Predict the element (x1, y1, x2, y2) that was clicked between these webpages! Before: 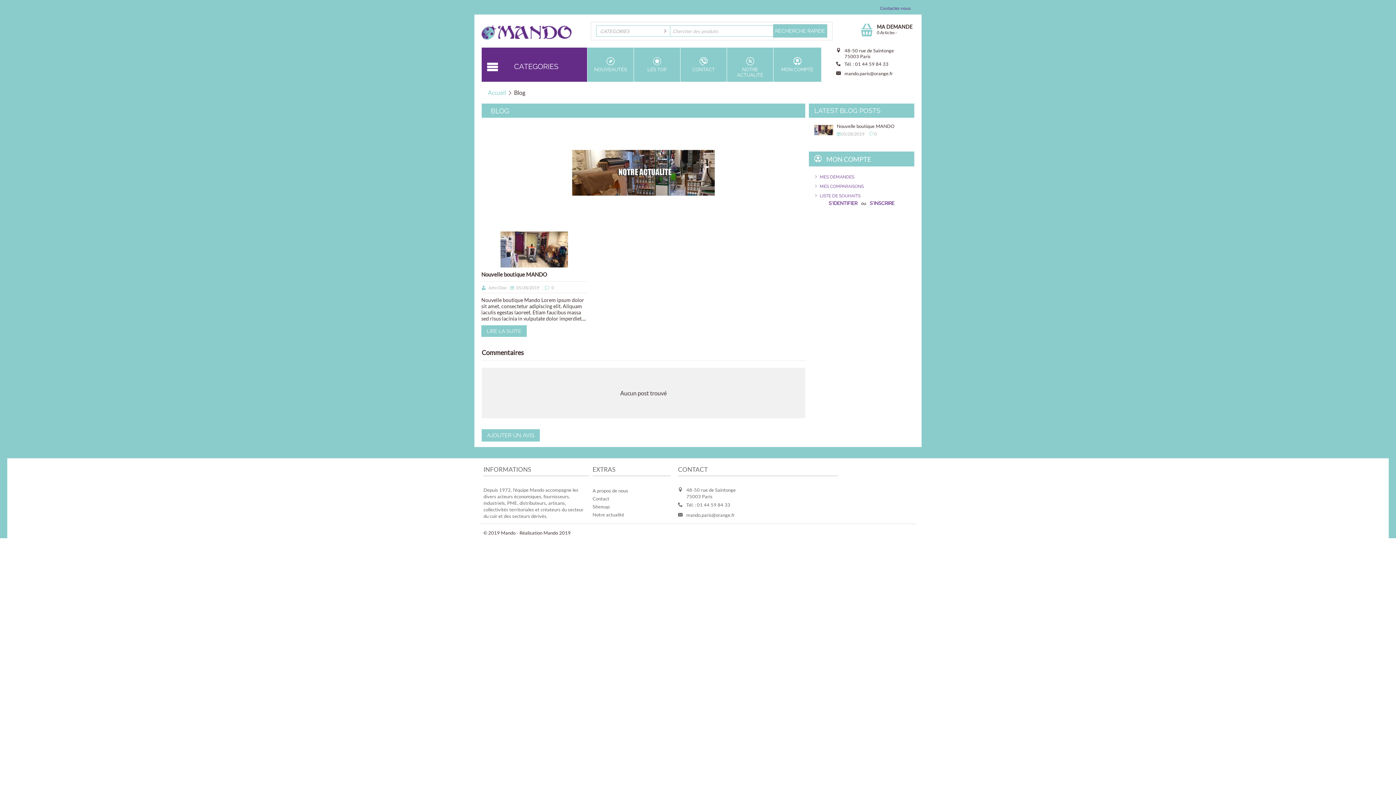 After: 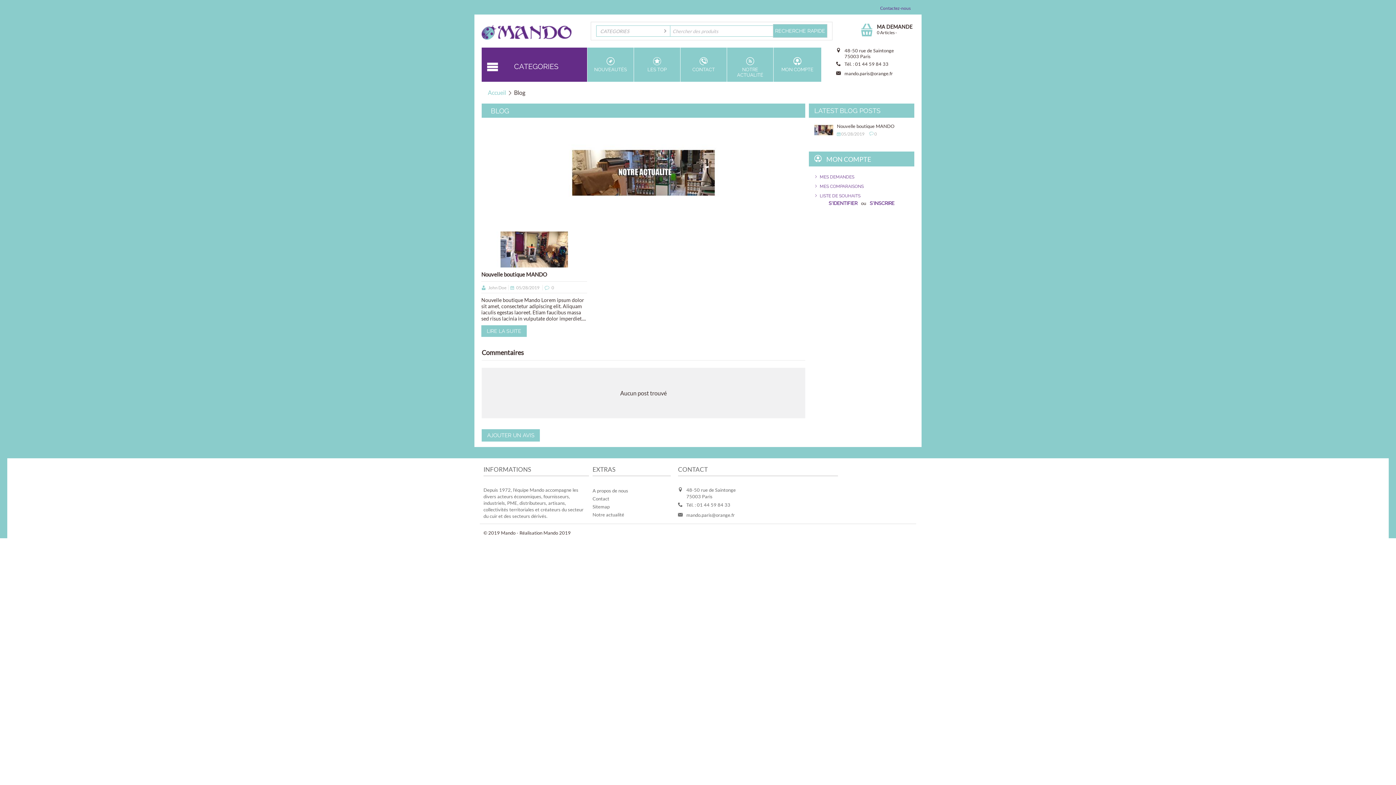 Action: label: Notre actualité bbox: (592, 512, 624, 517)